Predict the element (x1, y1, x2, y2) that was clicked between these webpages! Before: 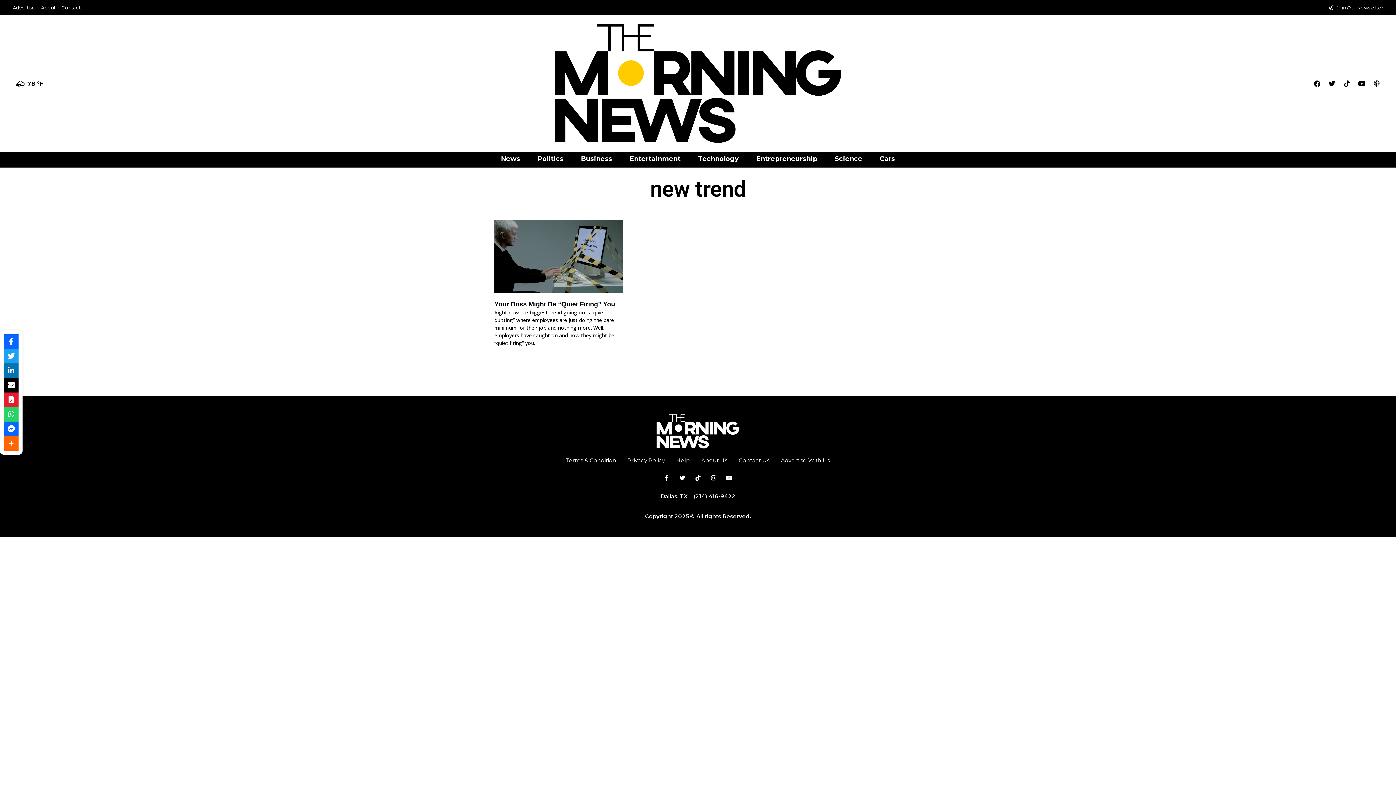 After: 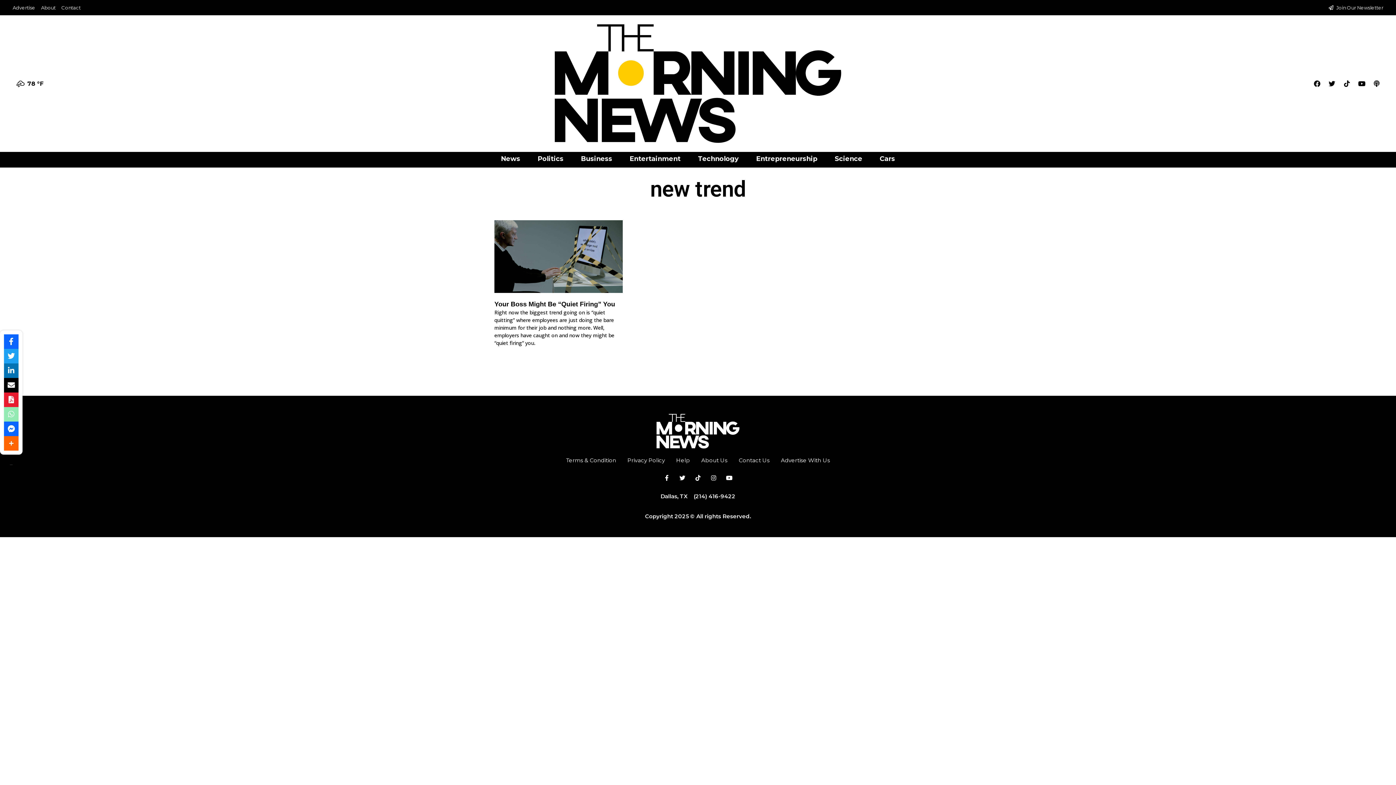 Action: bbox: (4, 407, 18, 421)